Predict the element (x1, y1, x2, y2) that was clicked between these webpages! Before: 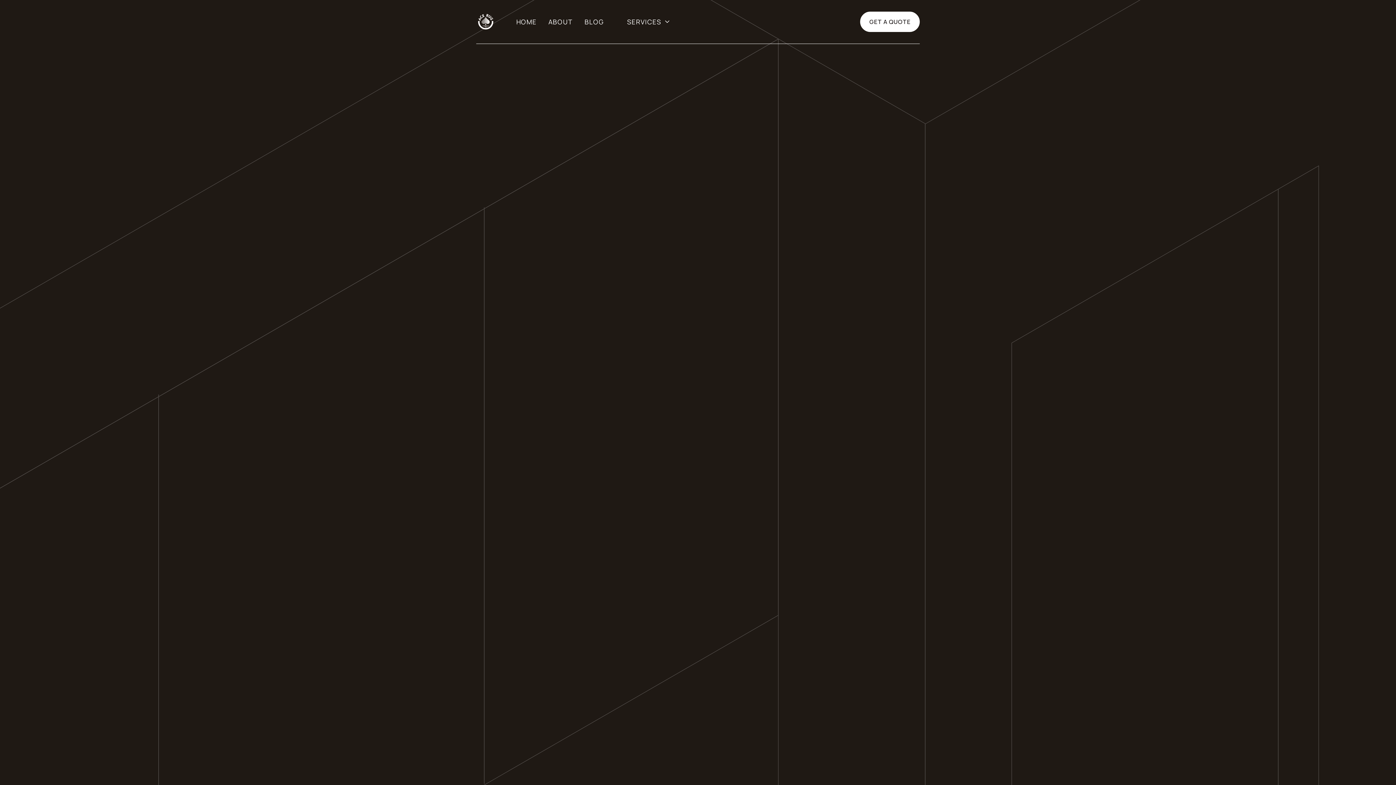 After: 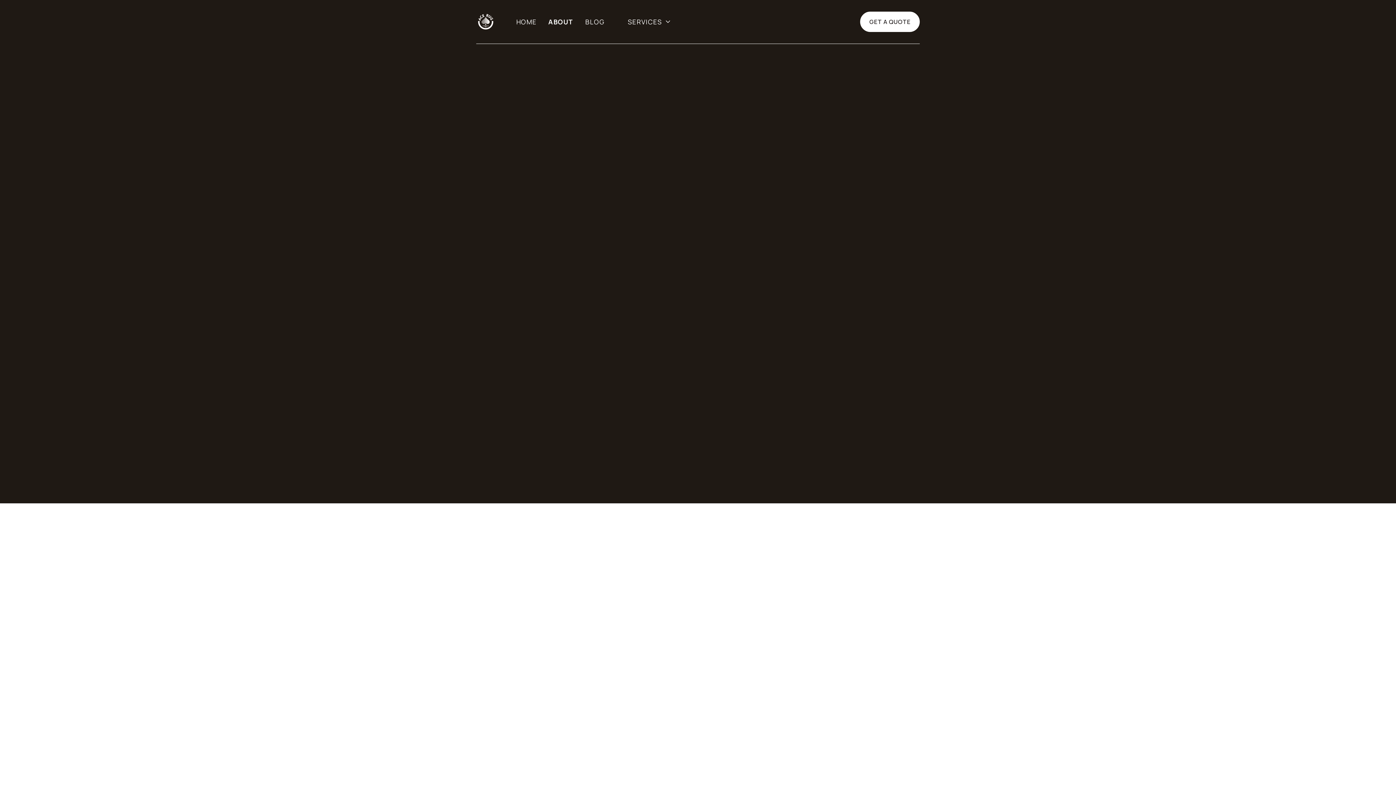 Action: bbox: (548, 16, 572, 27) label: ABOUT